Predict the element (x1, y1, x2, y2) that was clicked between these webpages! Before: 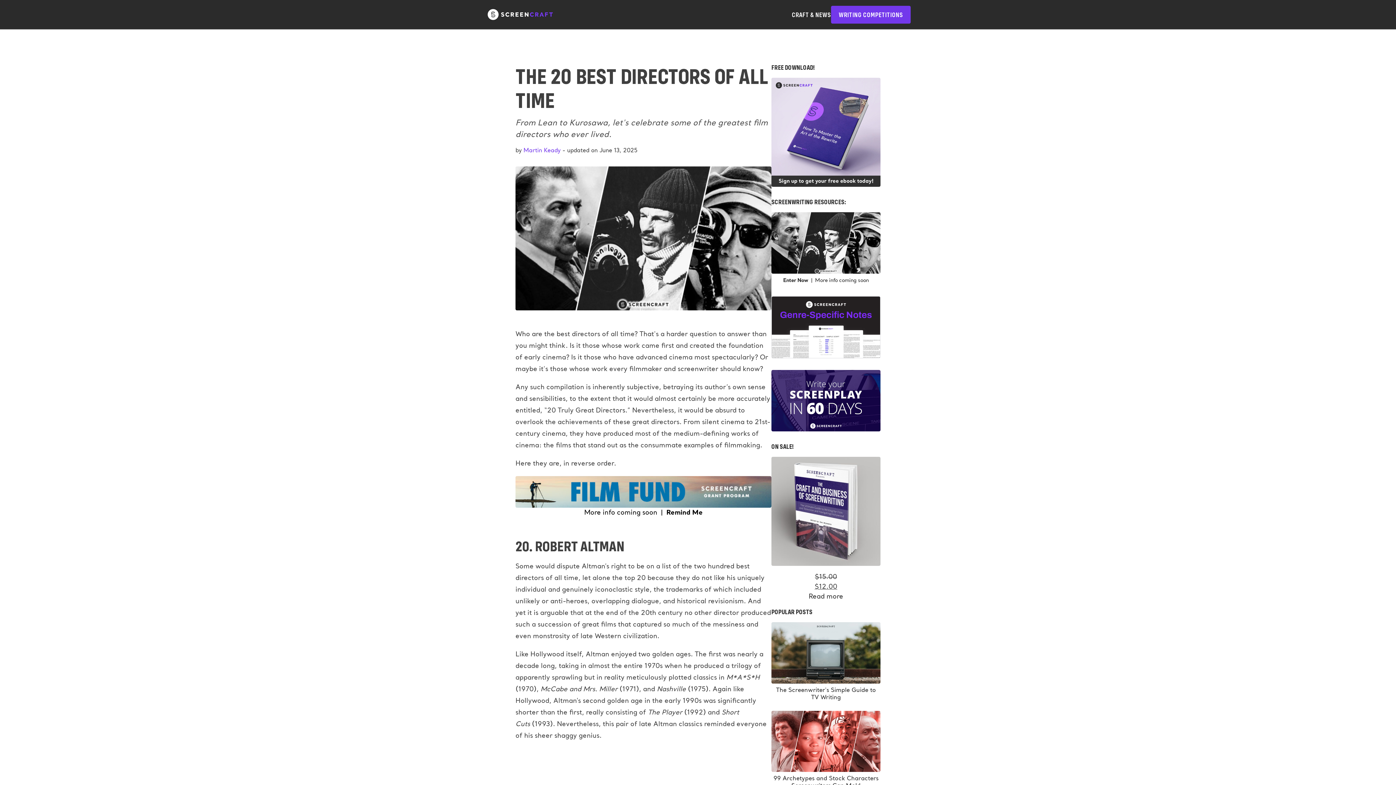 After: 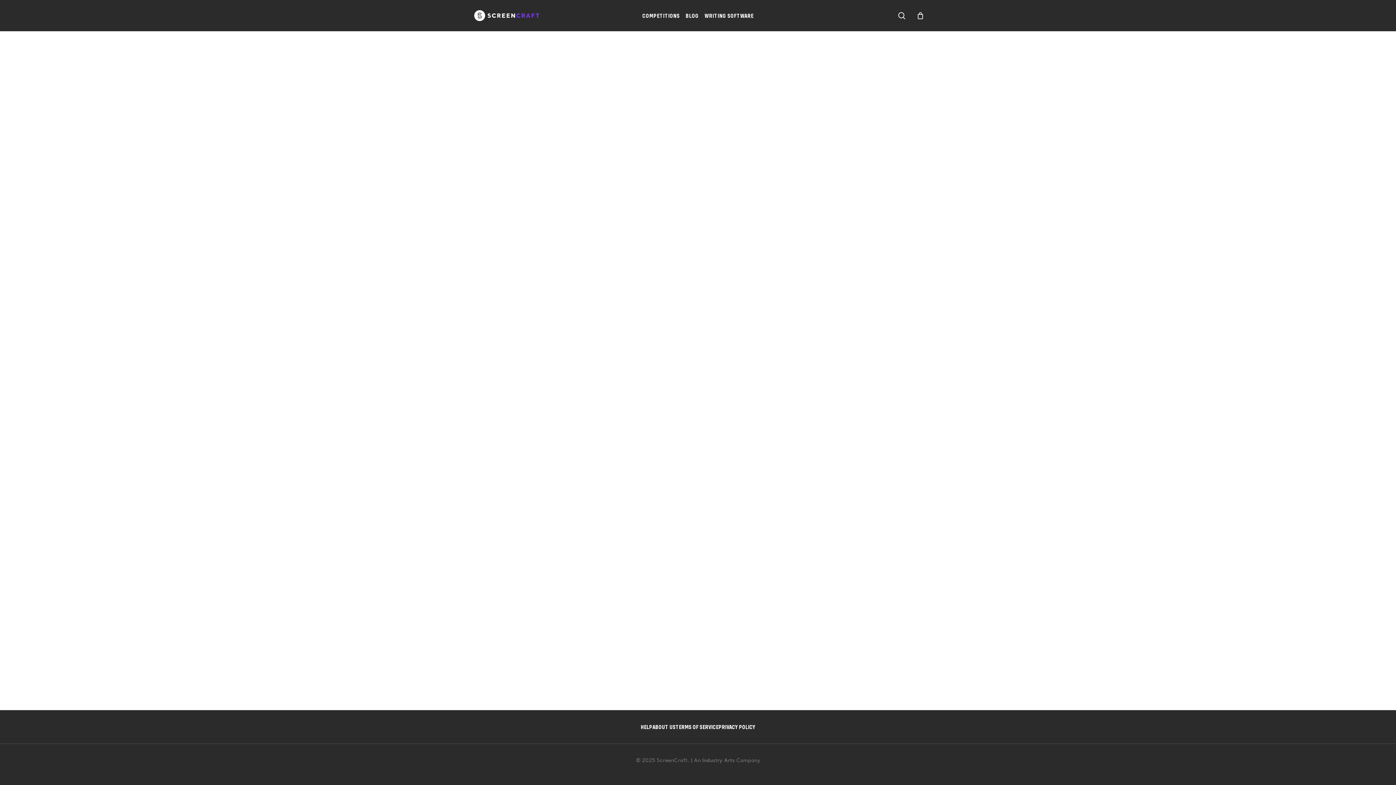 Action: bbox: (771, 370, 880, 431)